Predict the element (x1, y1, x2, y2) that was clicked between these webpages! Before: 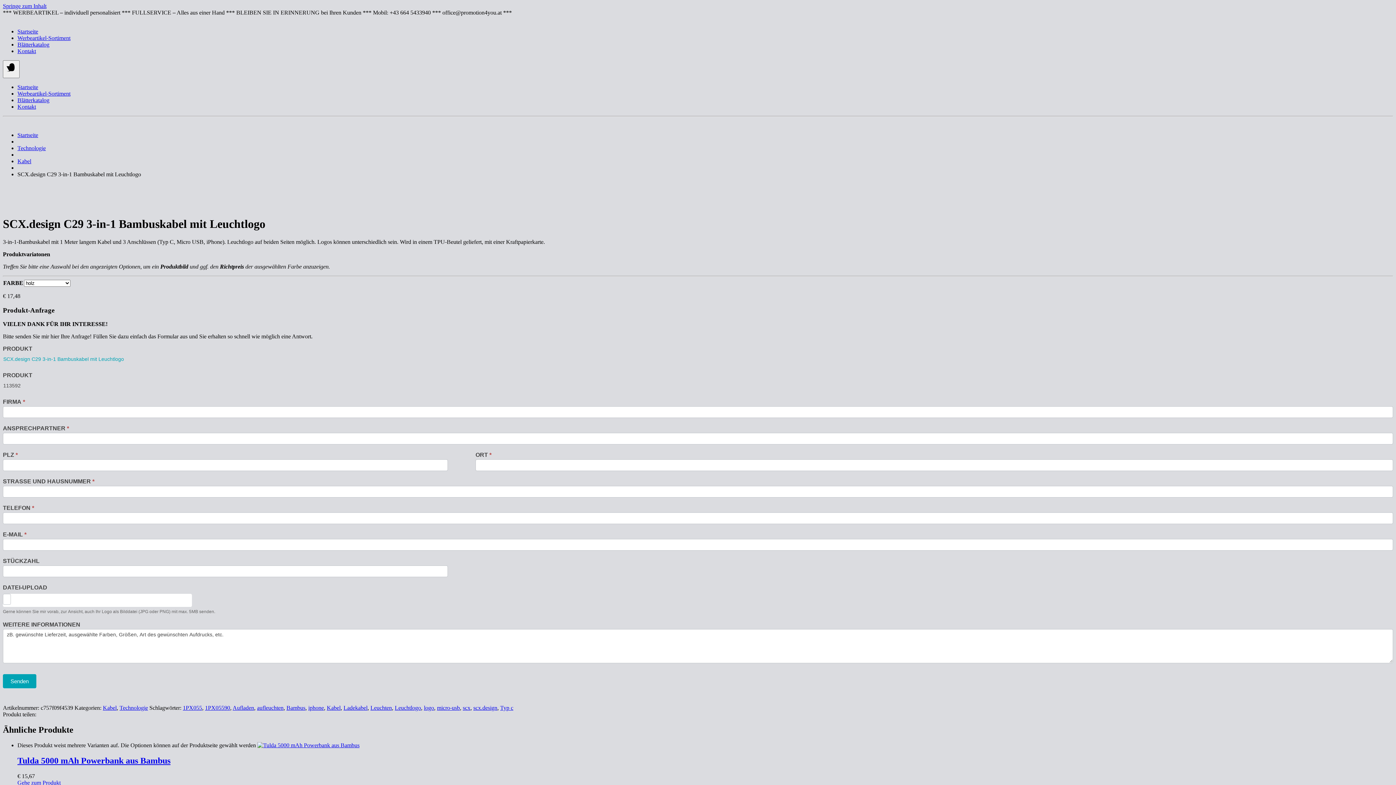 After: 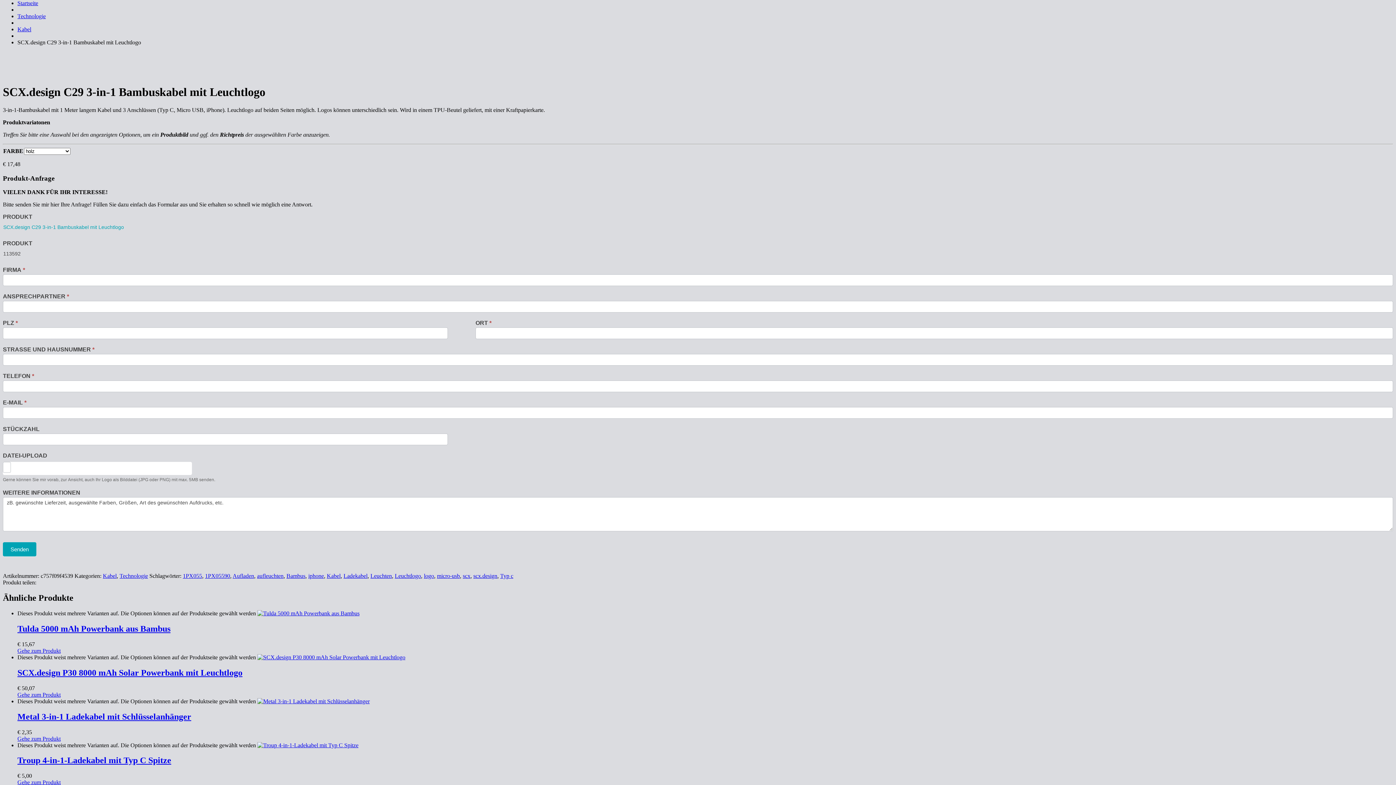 Action: label: Springe zum Inhalt bbox: (2, 2, 46, 9)